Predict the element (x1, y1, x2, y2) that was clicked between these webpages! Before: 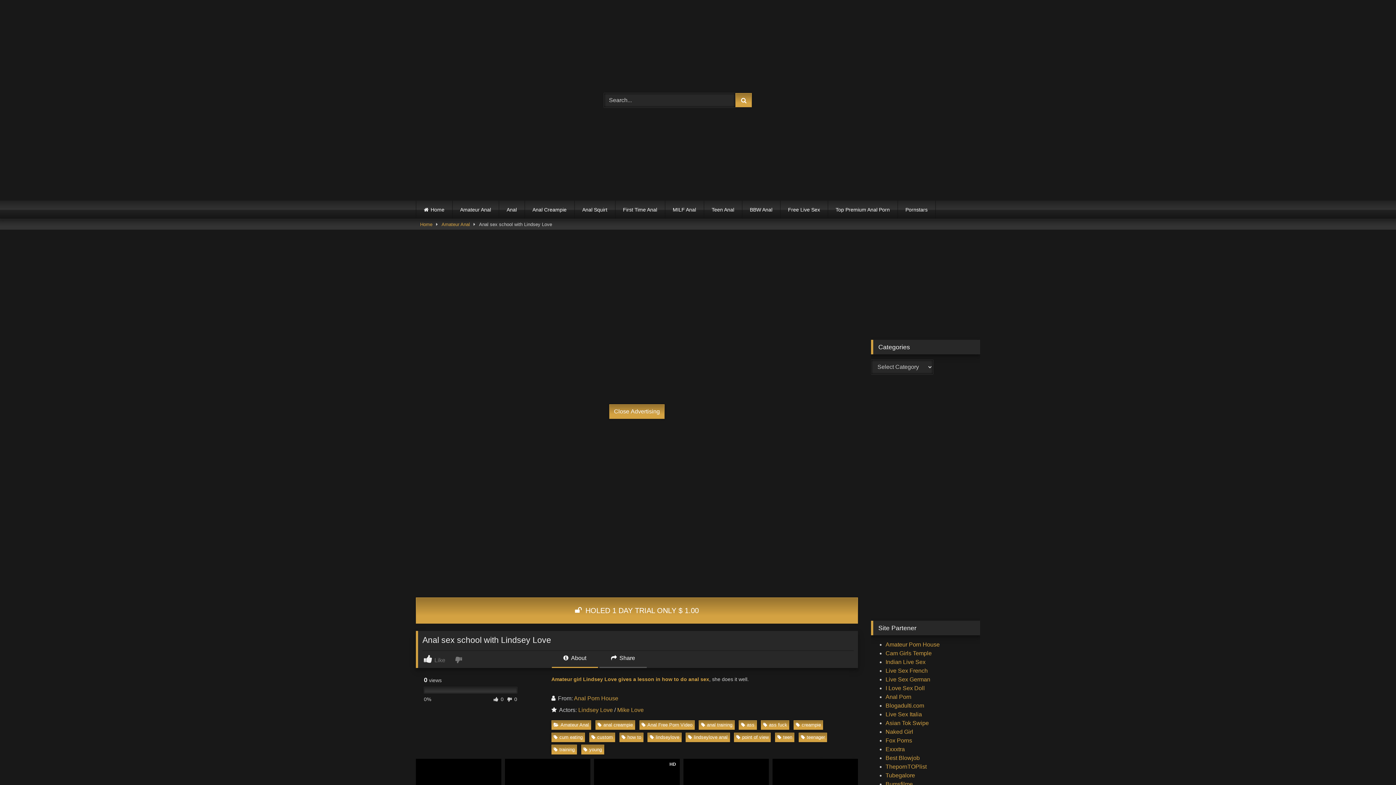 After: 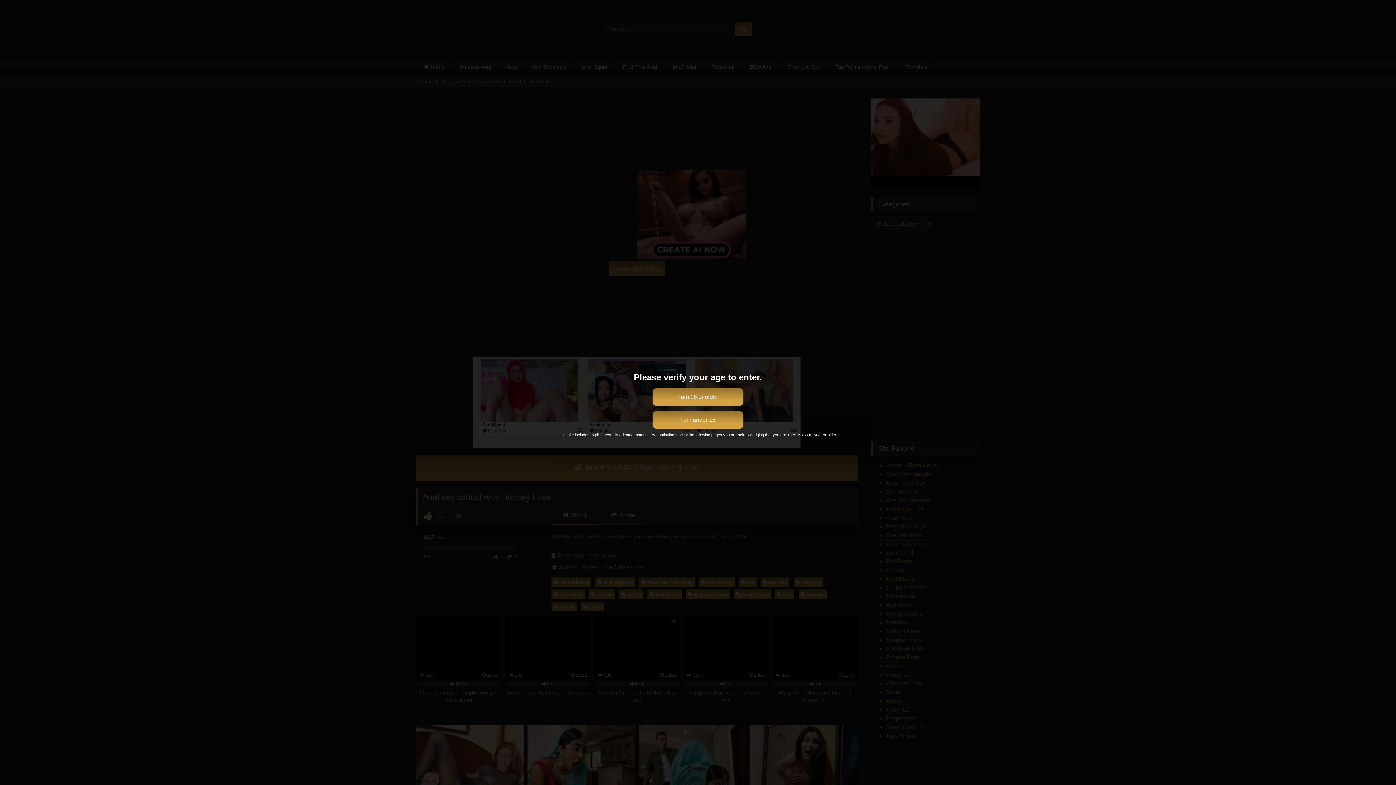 Action: bbox: (885, 720, 929, 726) label: Asian Tok Swipe